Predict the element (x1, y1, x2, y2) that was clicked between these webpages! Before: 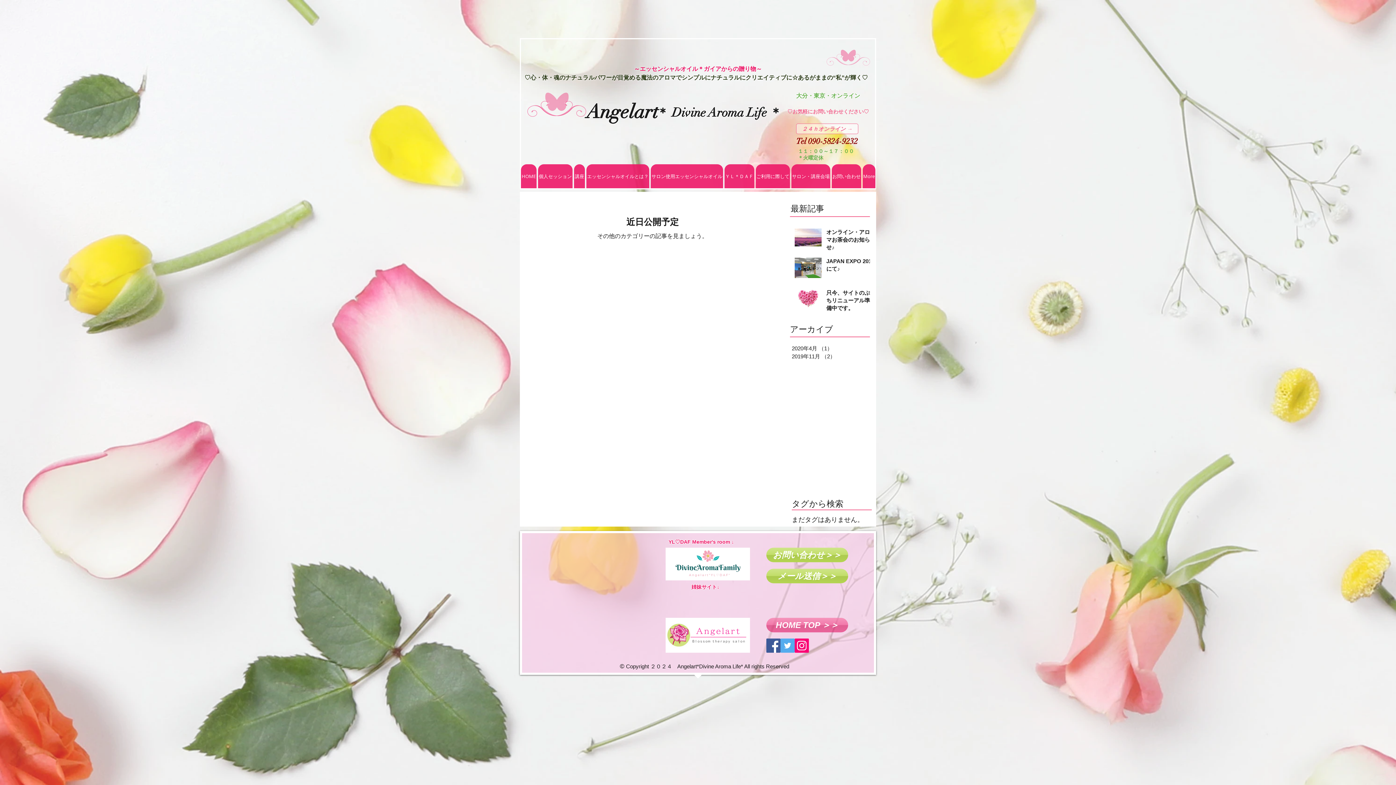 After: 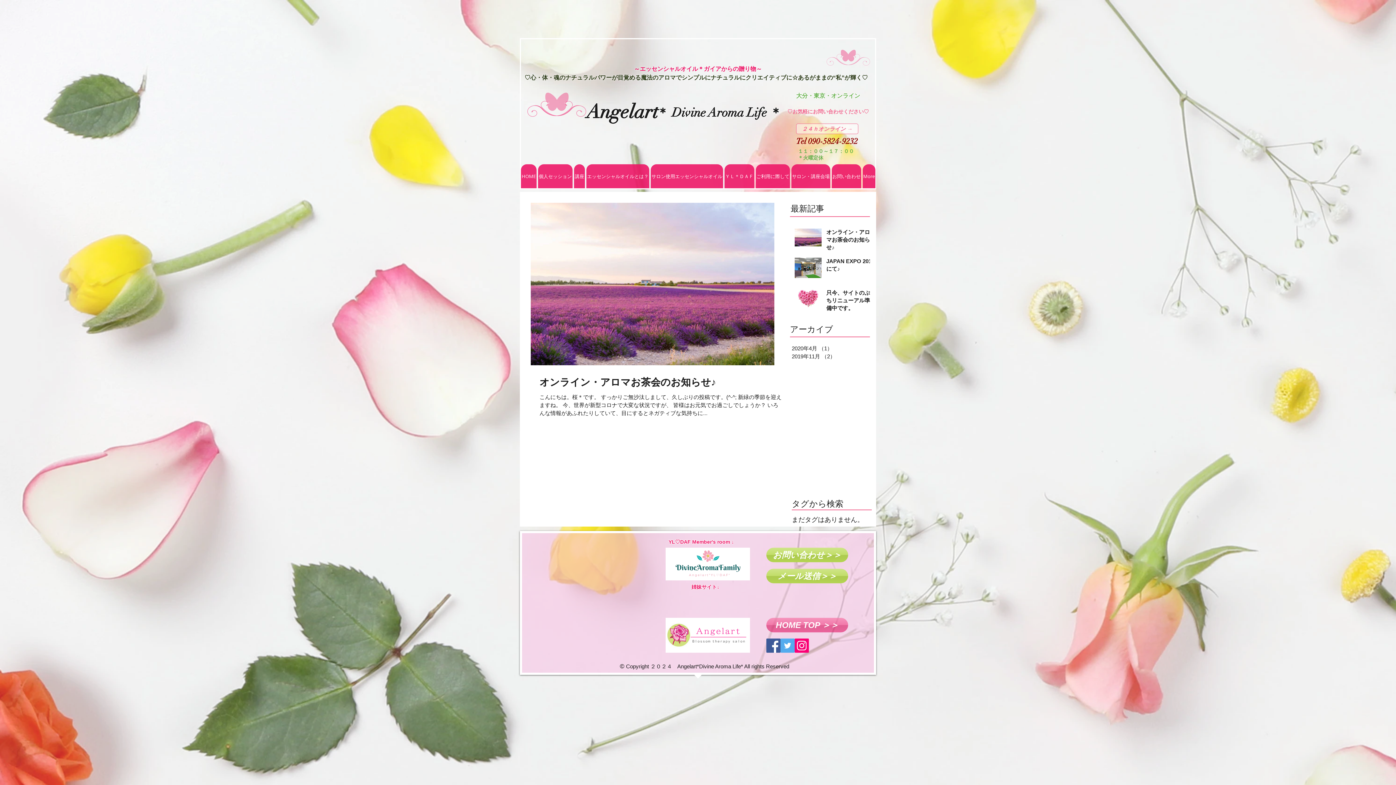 Action: label: 2020年4月 （1）
1件の記事 bbox: (792, 344, 868, 352)